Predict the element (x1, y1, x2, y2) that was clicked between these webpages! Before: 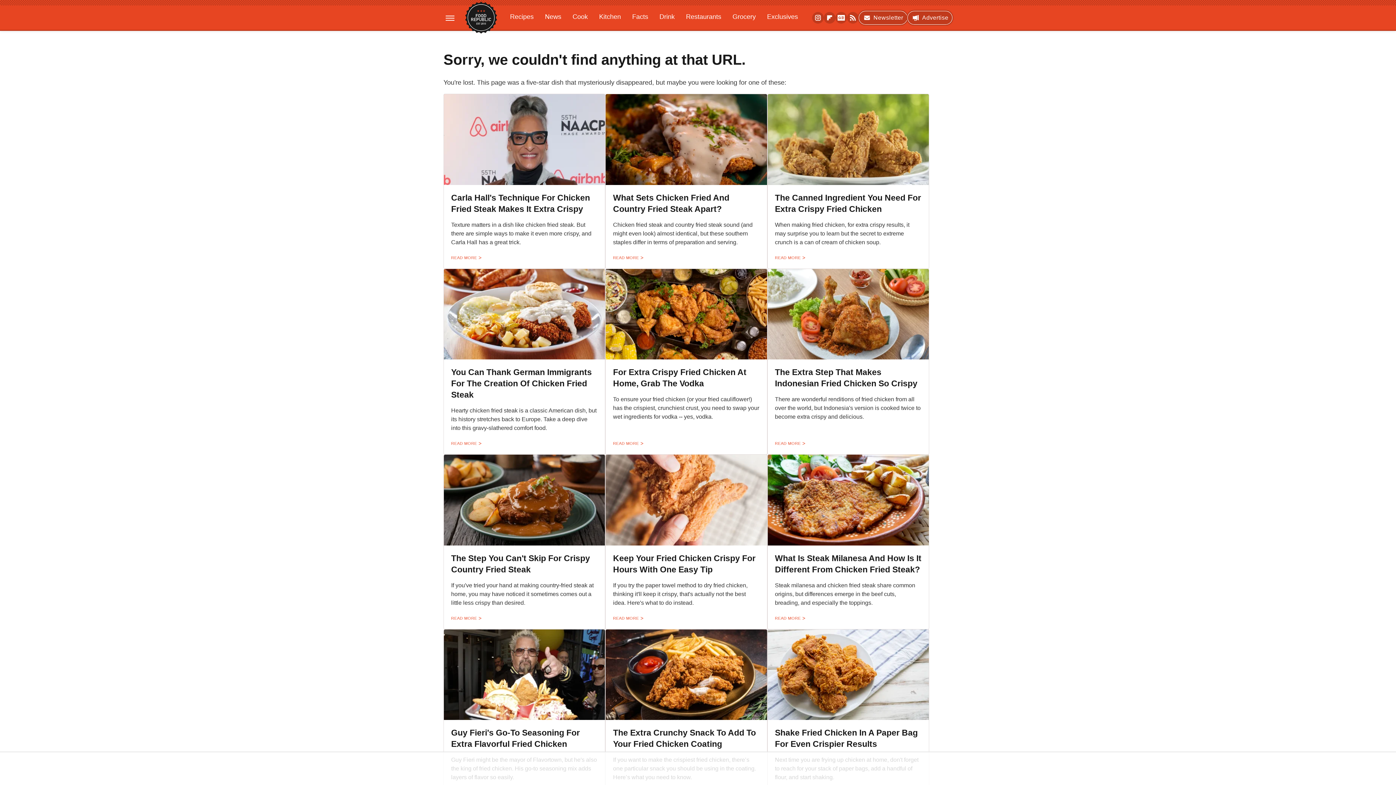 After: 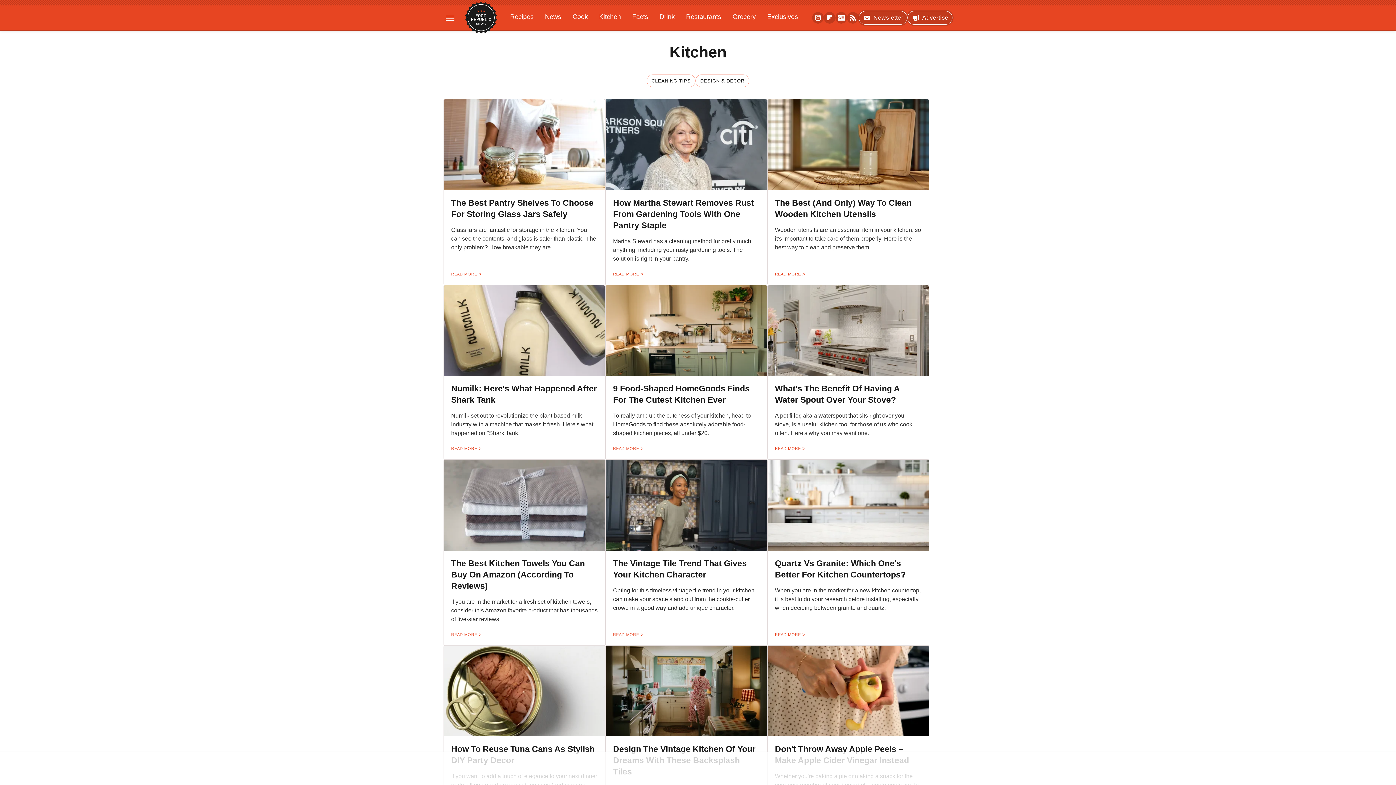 Action: bbox: (594, 9, 626, 24) label: Kitchen